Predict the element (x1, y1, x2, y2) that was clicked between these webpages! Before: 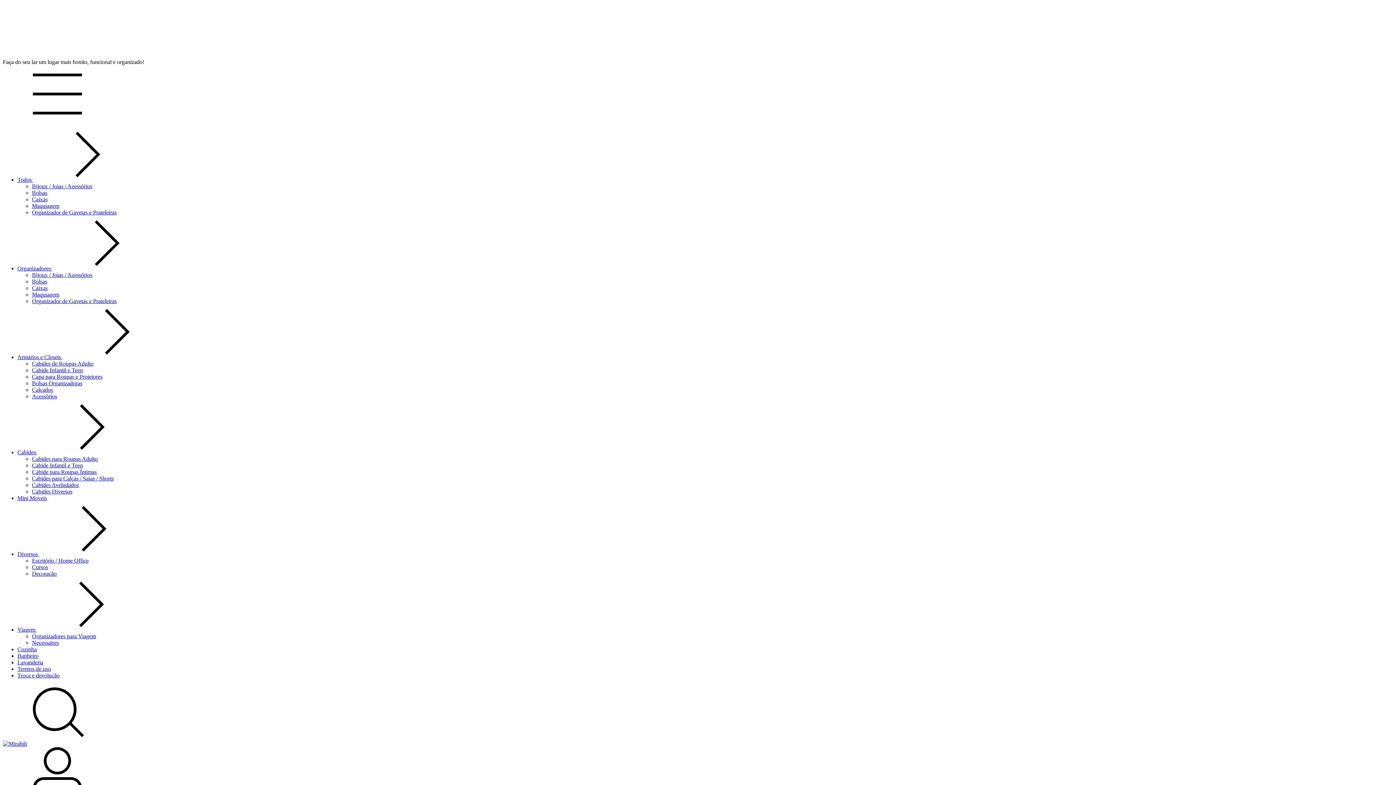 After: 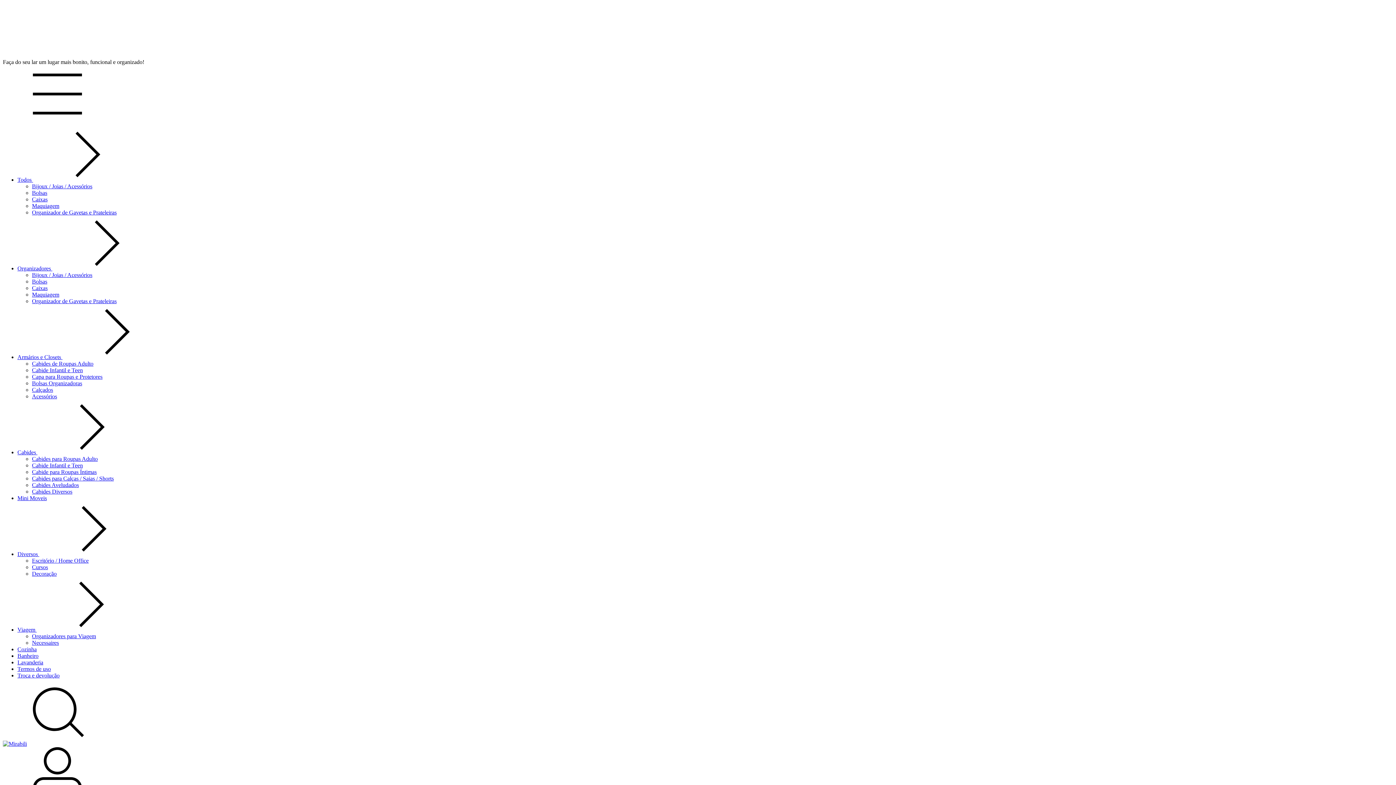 Action: bbox: (32, 462, 82, 468) label: Cabide Infantil e Teen